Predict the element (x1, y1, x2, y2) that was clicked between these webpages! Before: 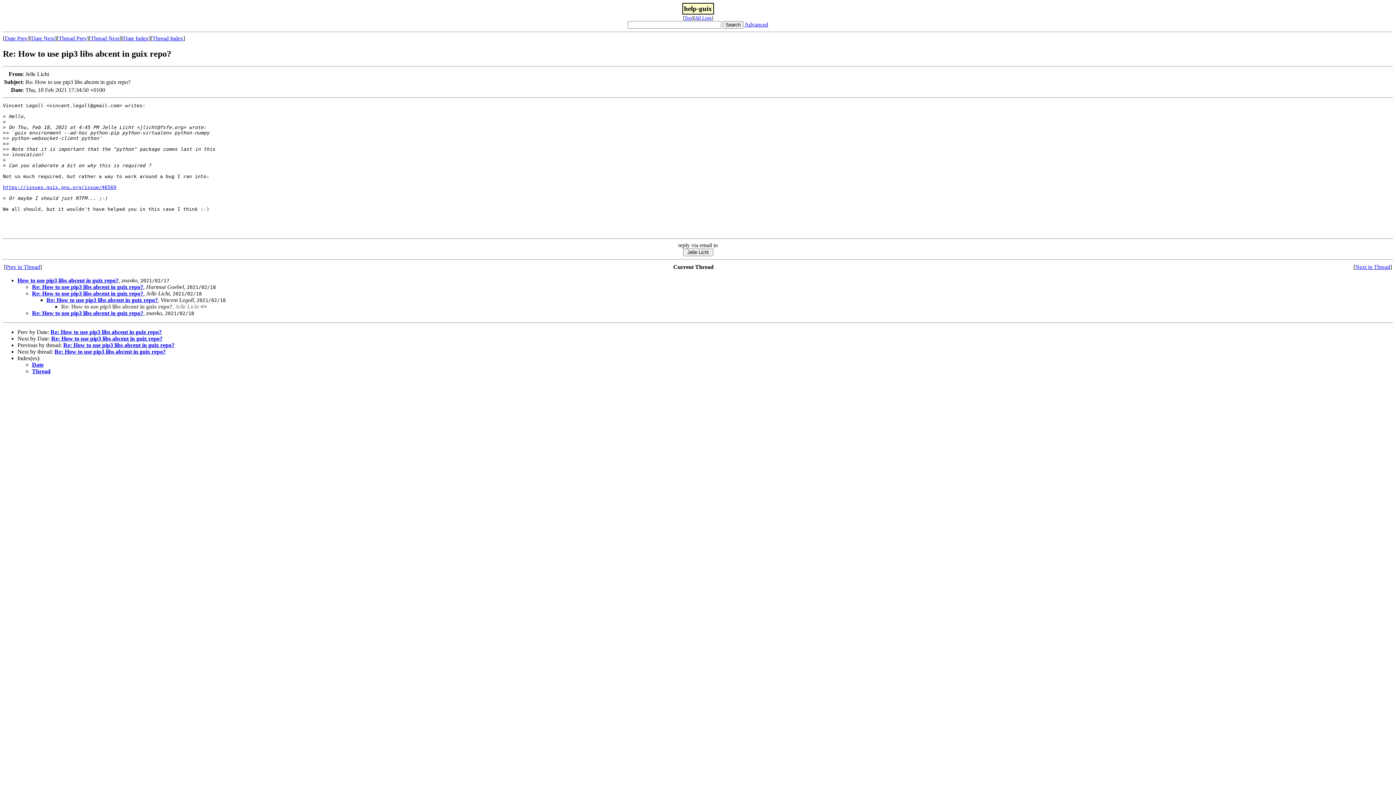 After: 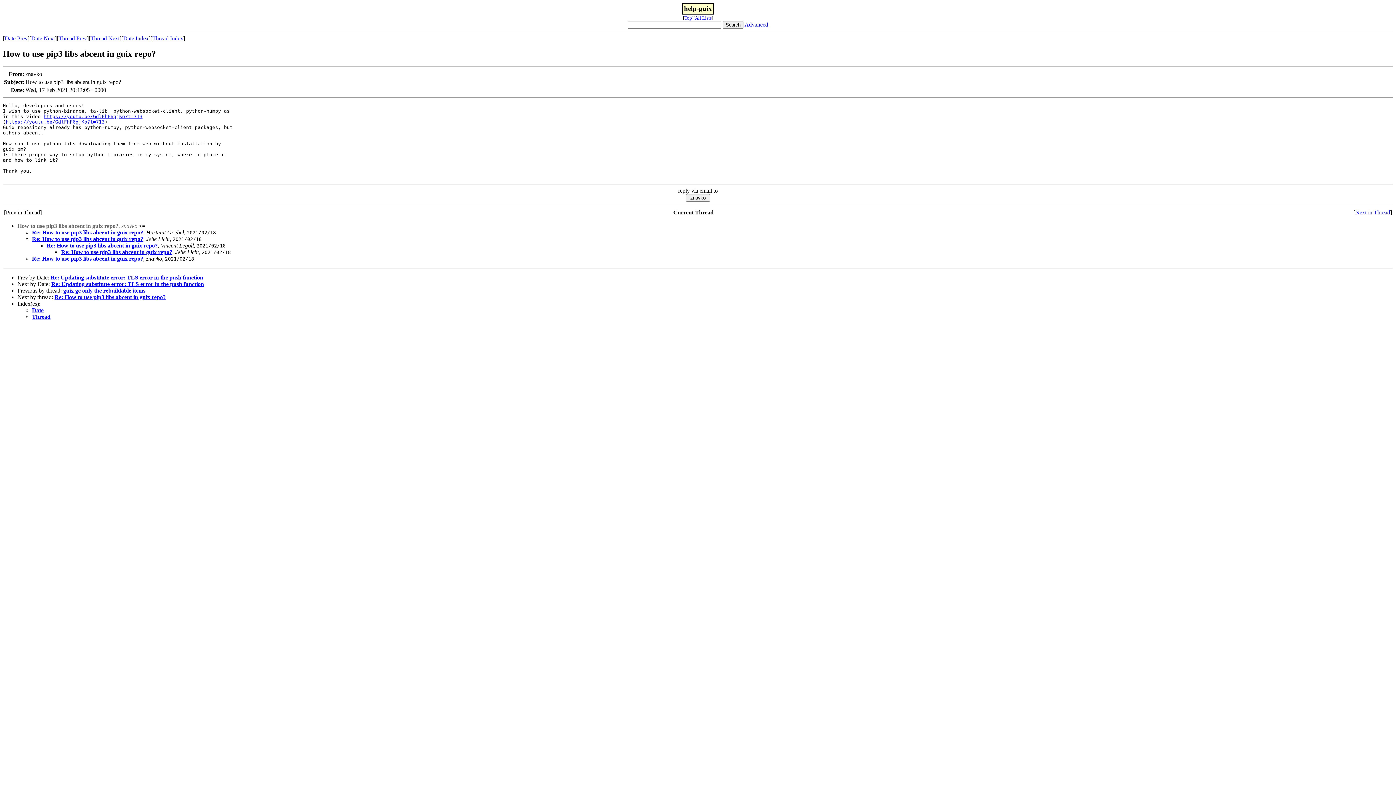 Action: bbox: (17, 277, 118, 283) label: How to use pip3 libs abcent in guix repo?